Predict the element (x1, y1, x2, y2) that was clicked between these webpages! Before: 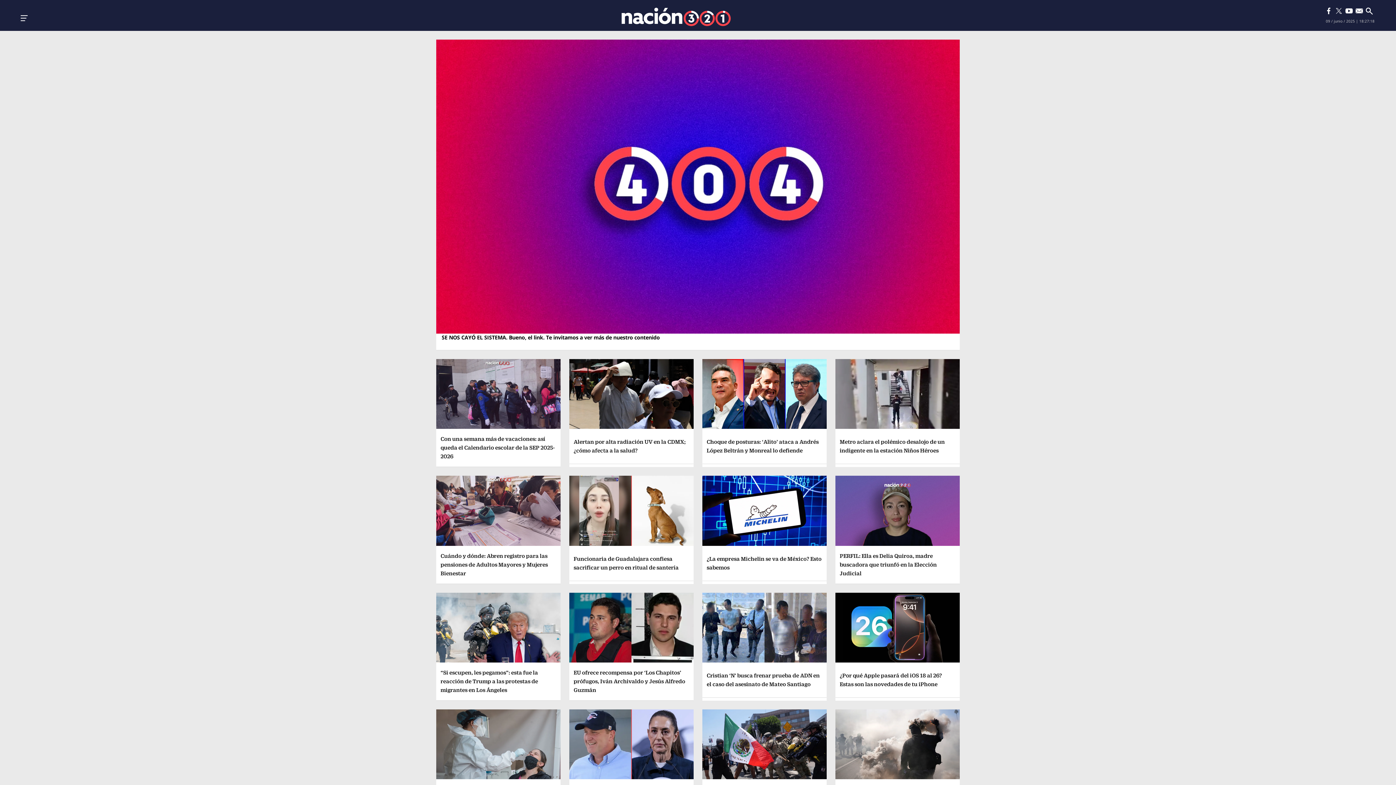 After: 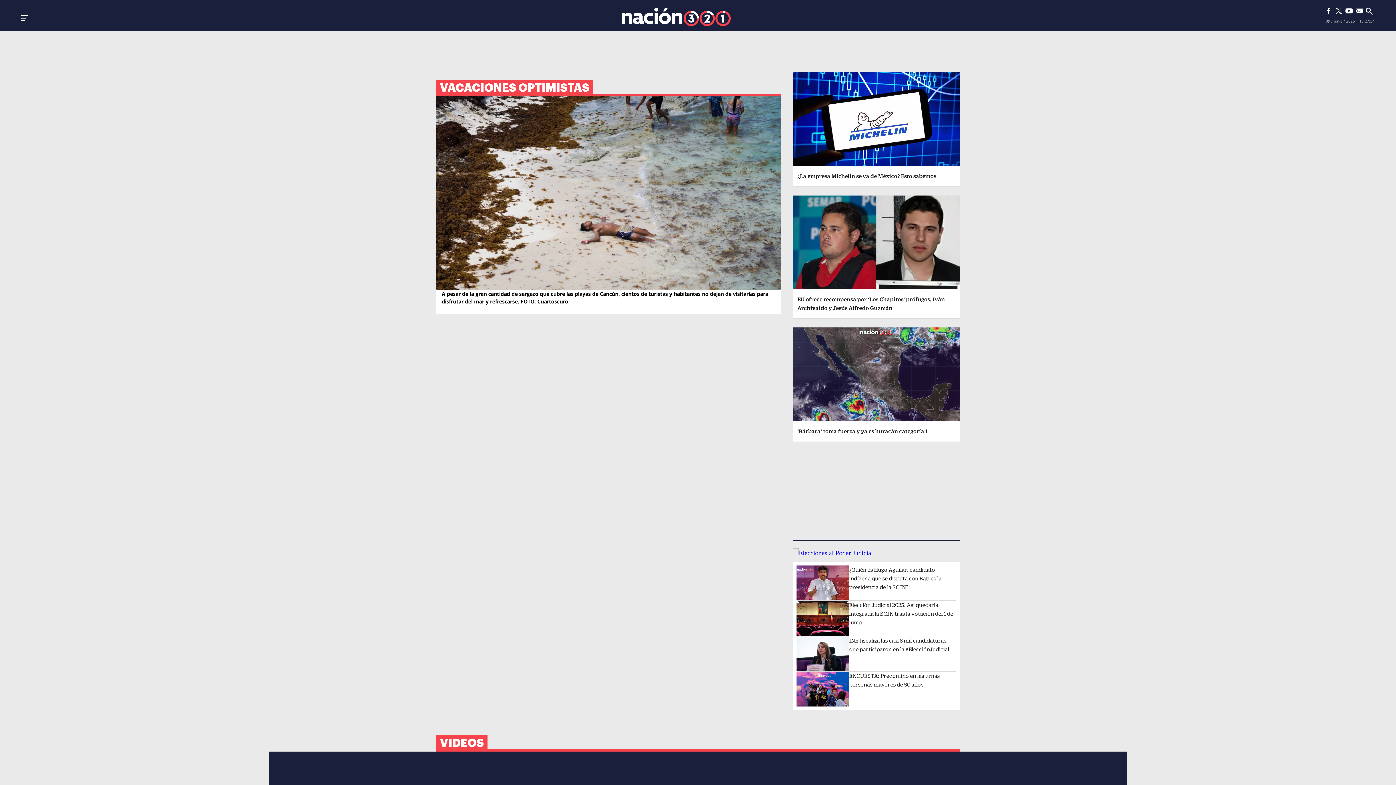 Action: bbox: (621, 4, 730, 29)